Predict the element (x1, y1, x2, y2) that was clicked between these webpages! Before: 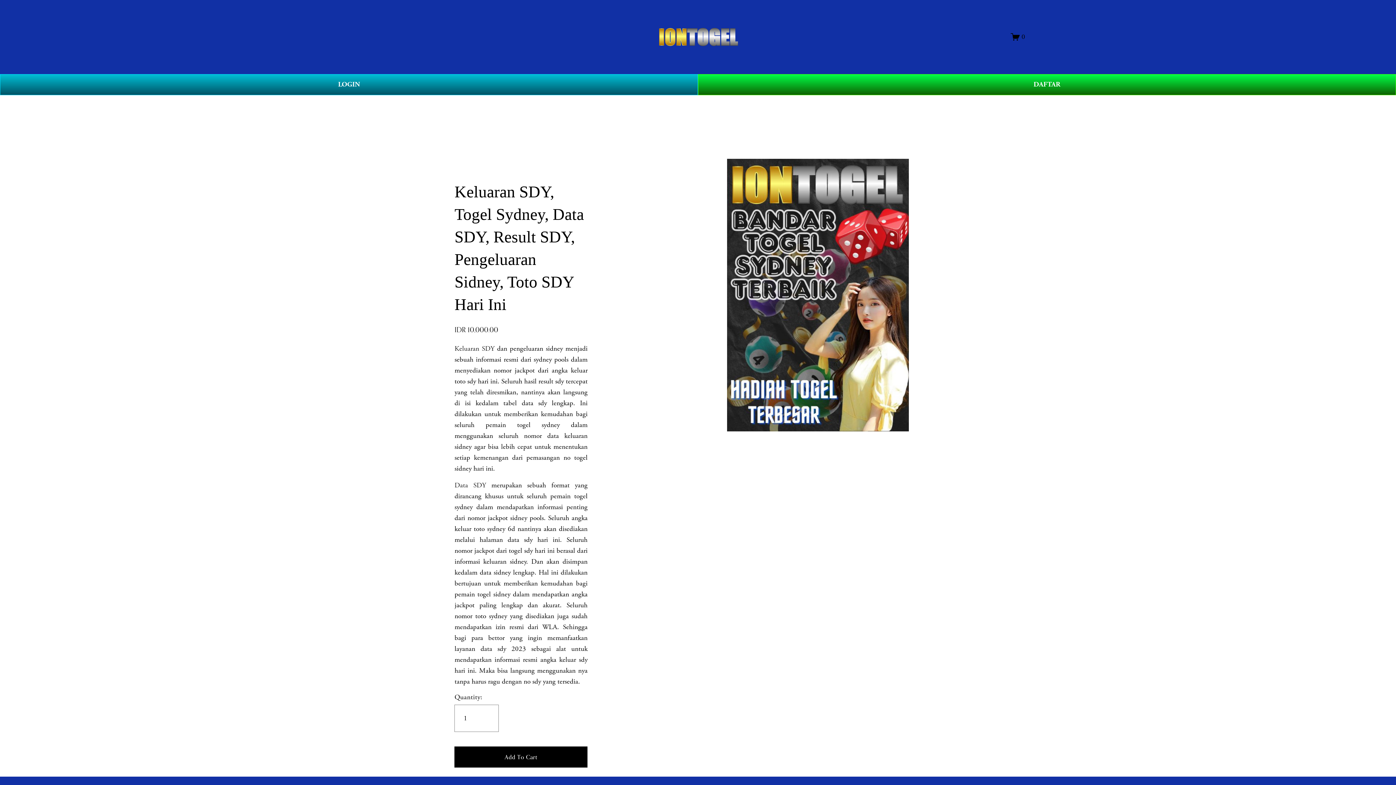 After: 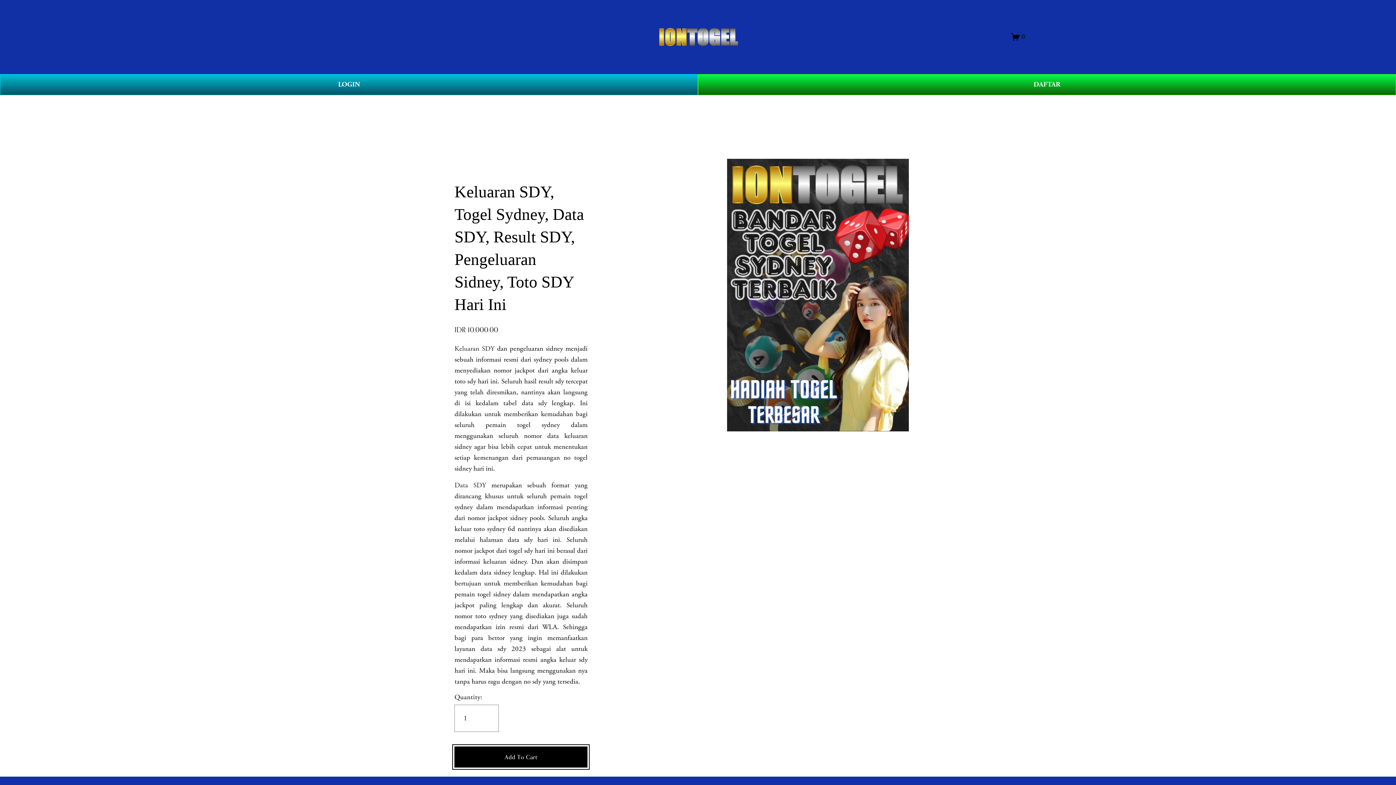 Action: bbox: (454, 752, 587, 762) label: Add To Cart